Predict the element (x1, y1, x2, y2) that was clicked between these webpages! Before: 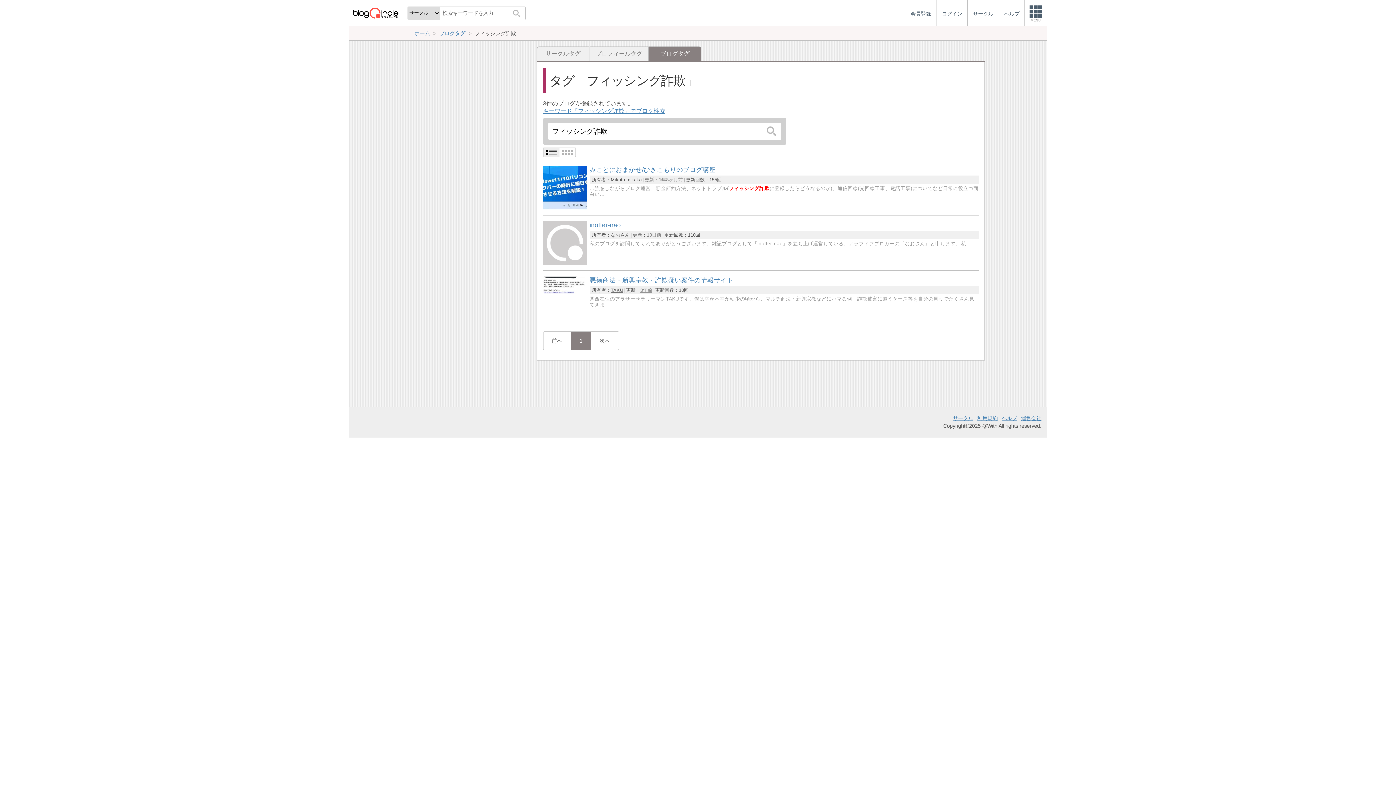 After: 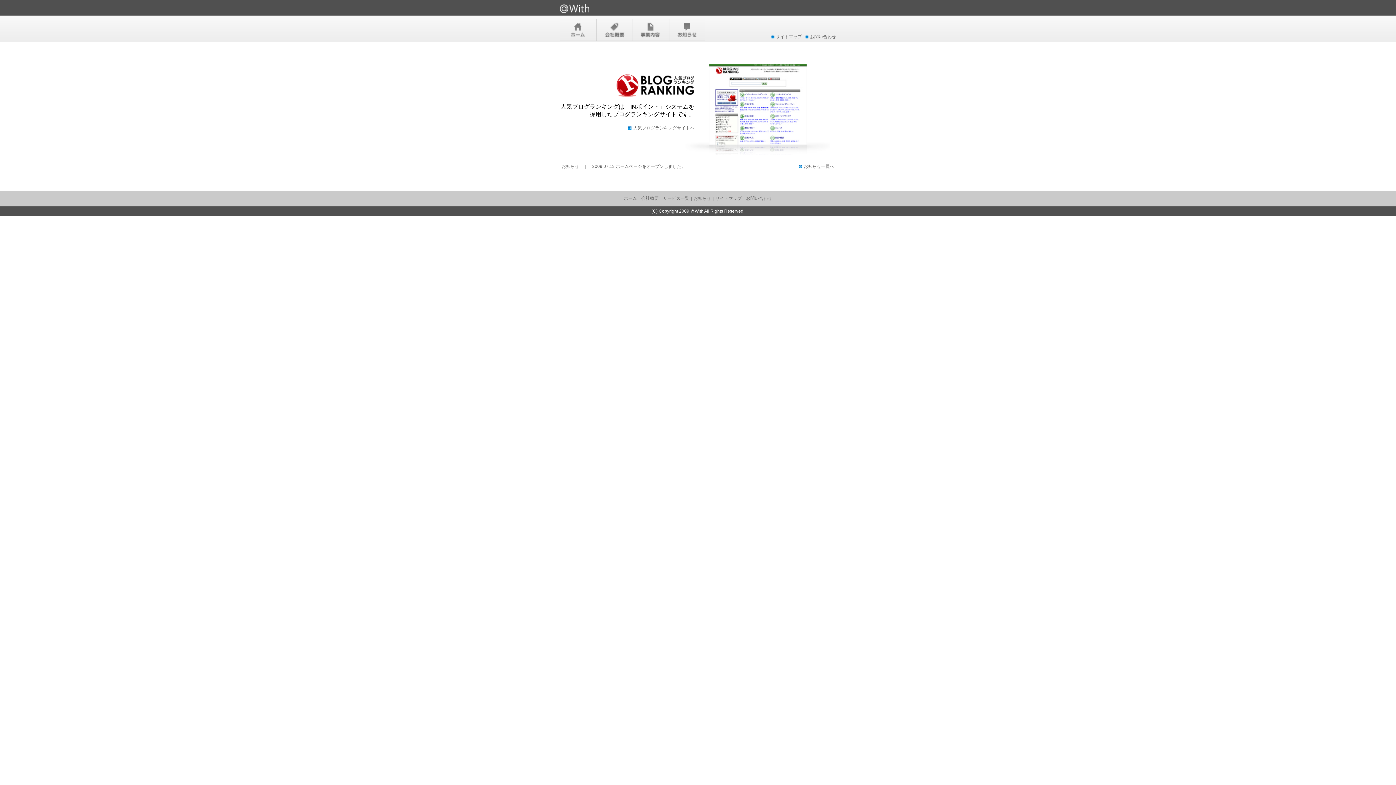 Action: bbox: (1021, 415, 1041, 421) label: 運営会社